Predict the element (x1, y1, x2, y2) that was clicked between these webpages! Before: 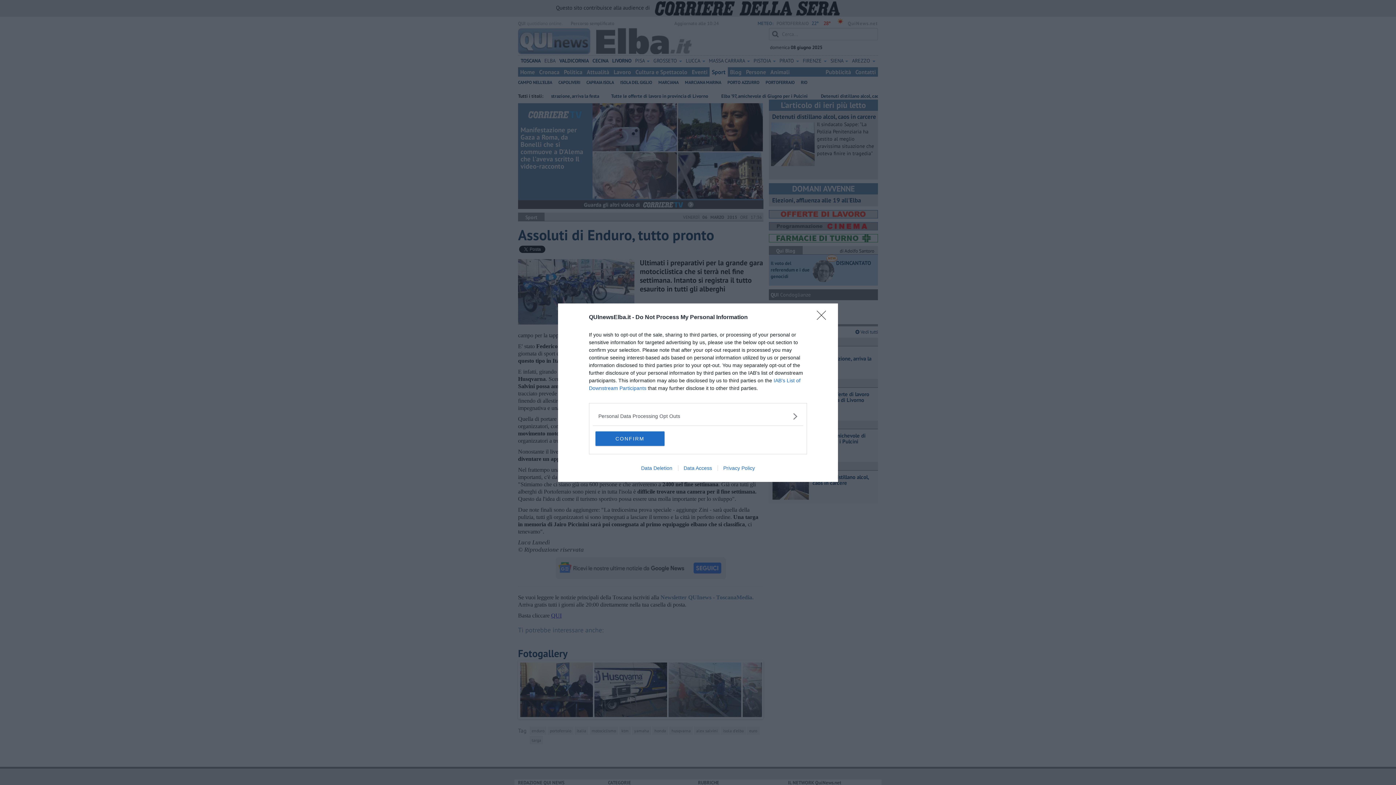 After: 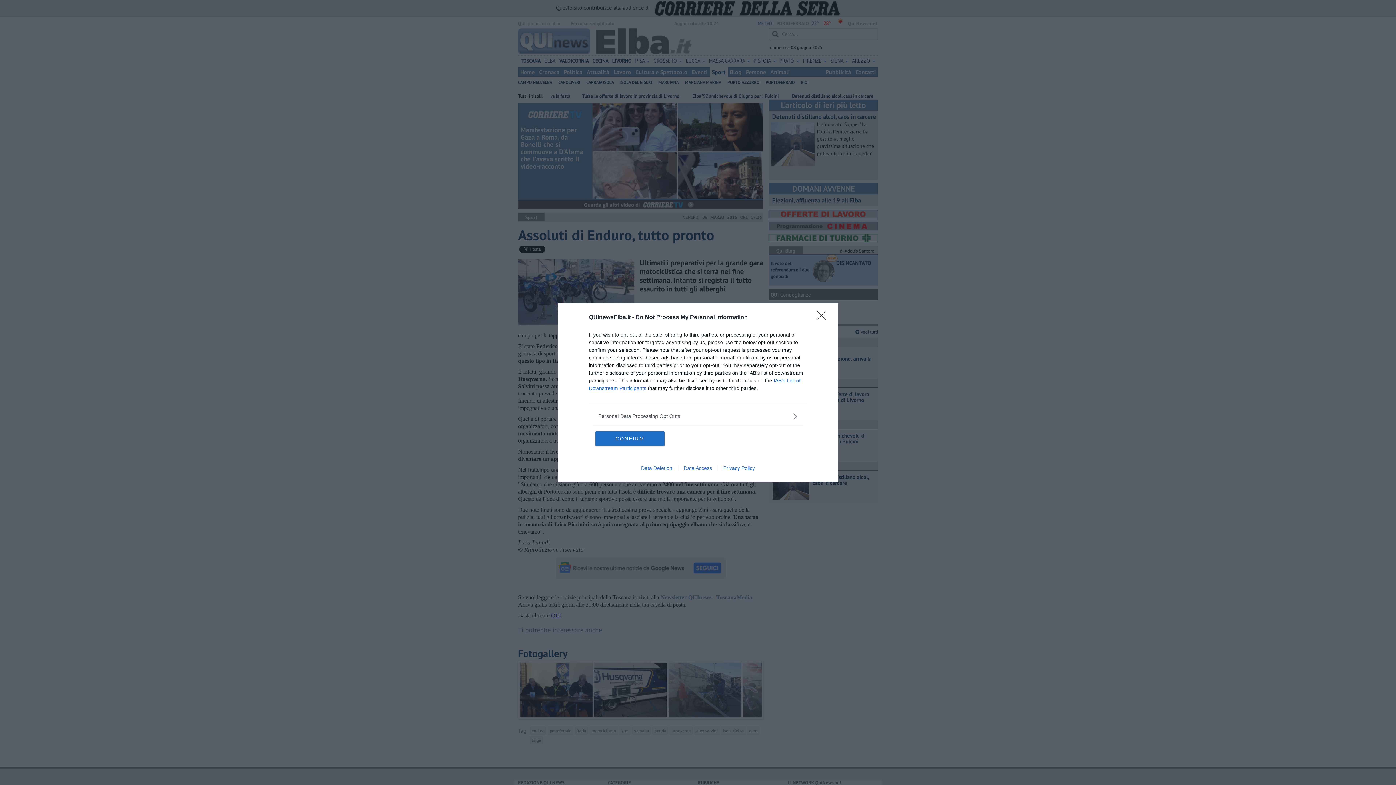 Action: bbox: (678, 465, 717, 471) label: Data Access